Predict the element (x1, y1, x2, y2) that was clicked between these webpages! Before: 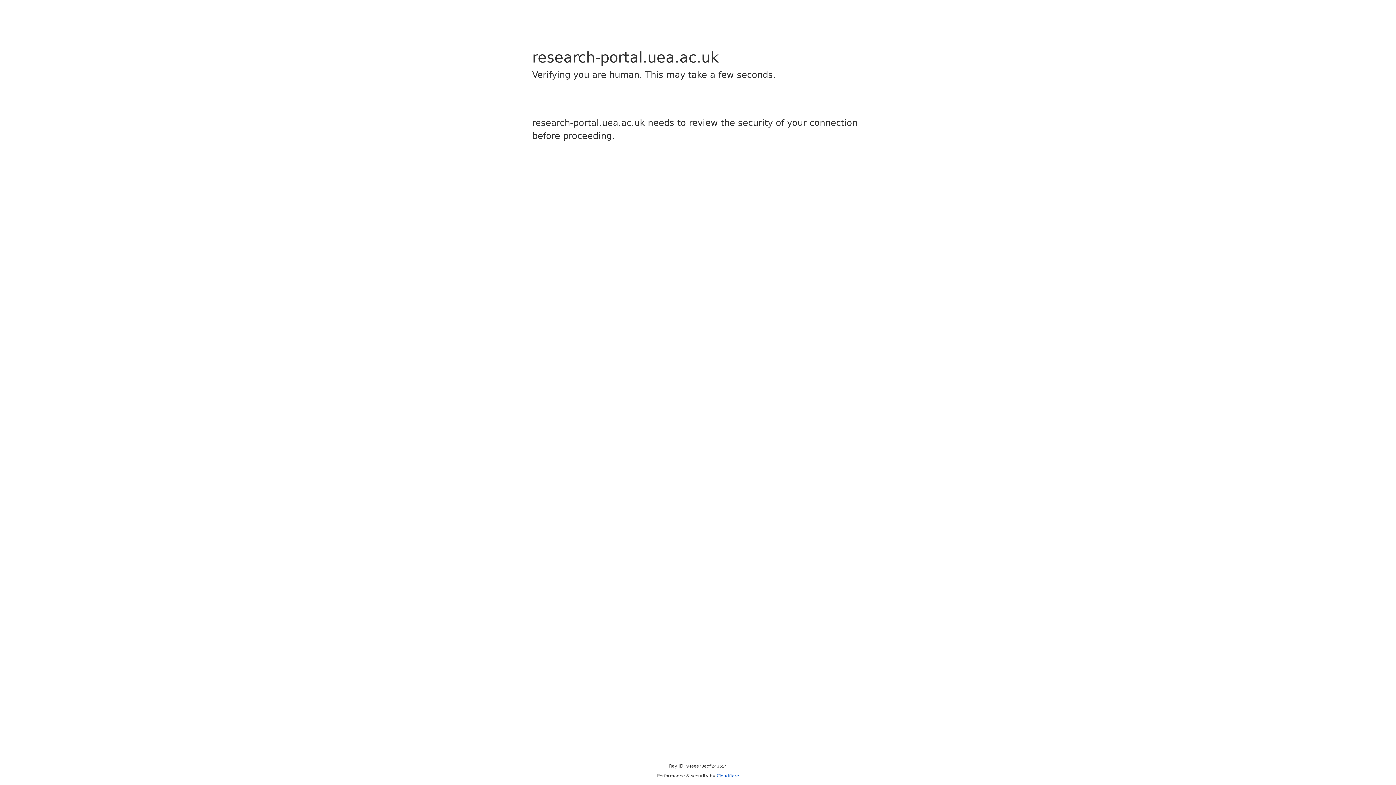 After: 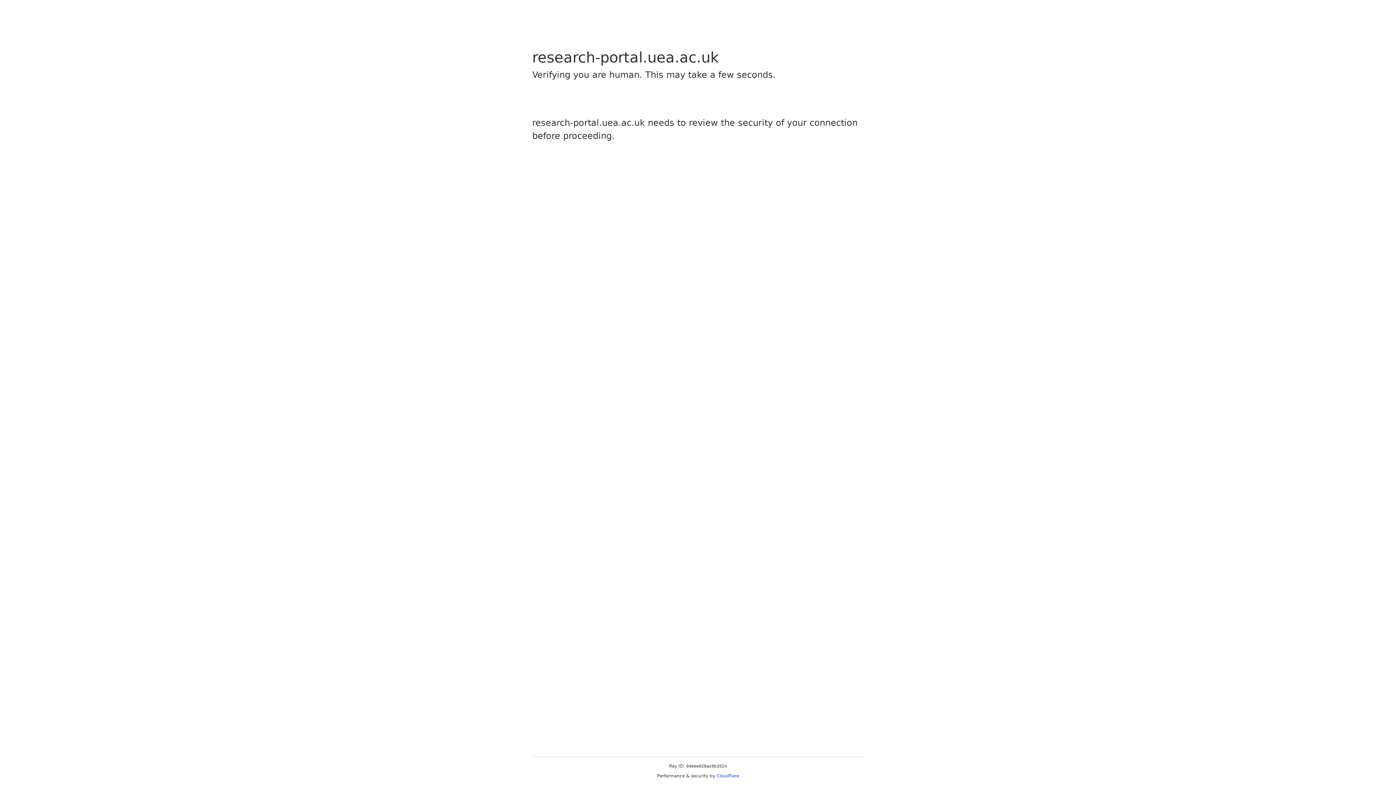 Action: label: Cloudflare bbox: (716, 773, 739, 778)